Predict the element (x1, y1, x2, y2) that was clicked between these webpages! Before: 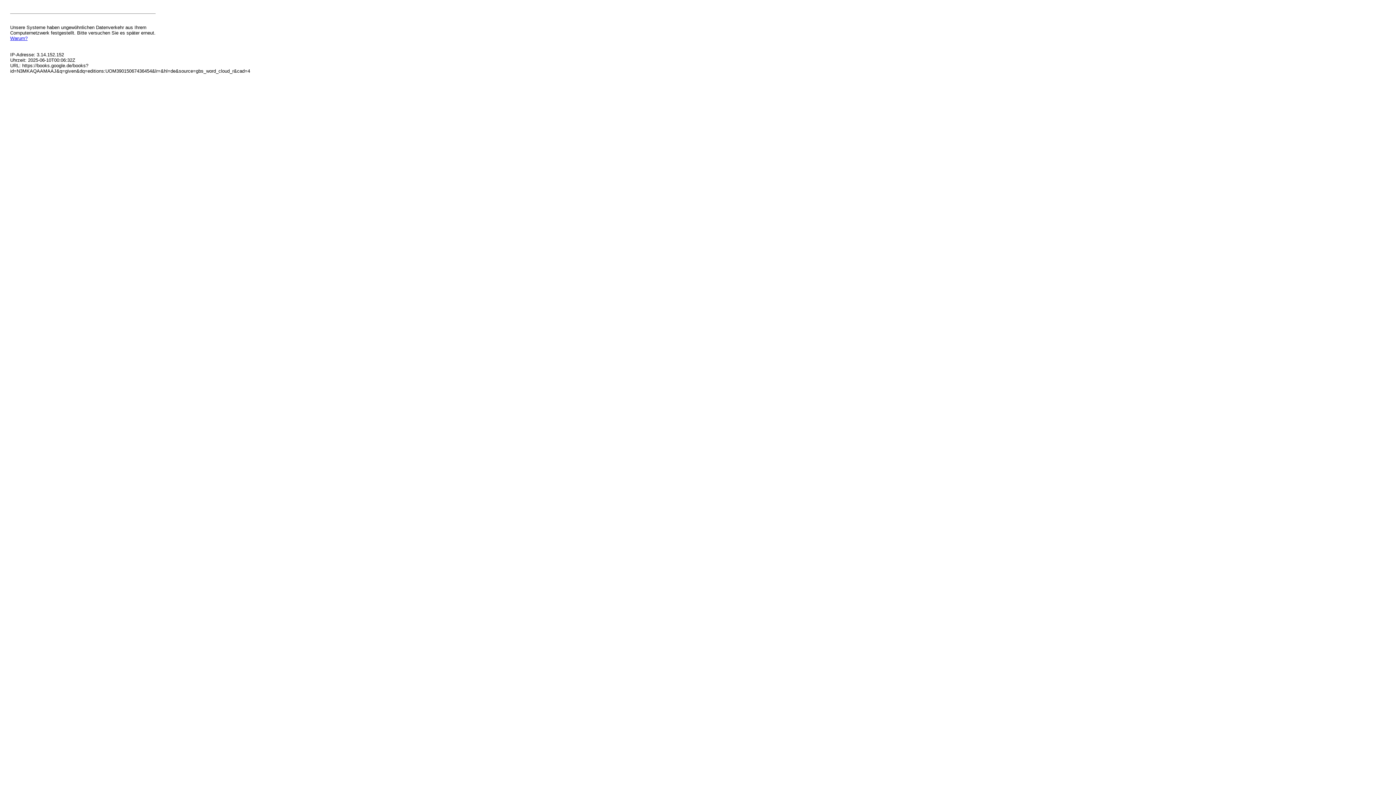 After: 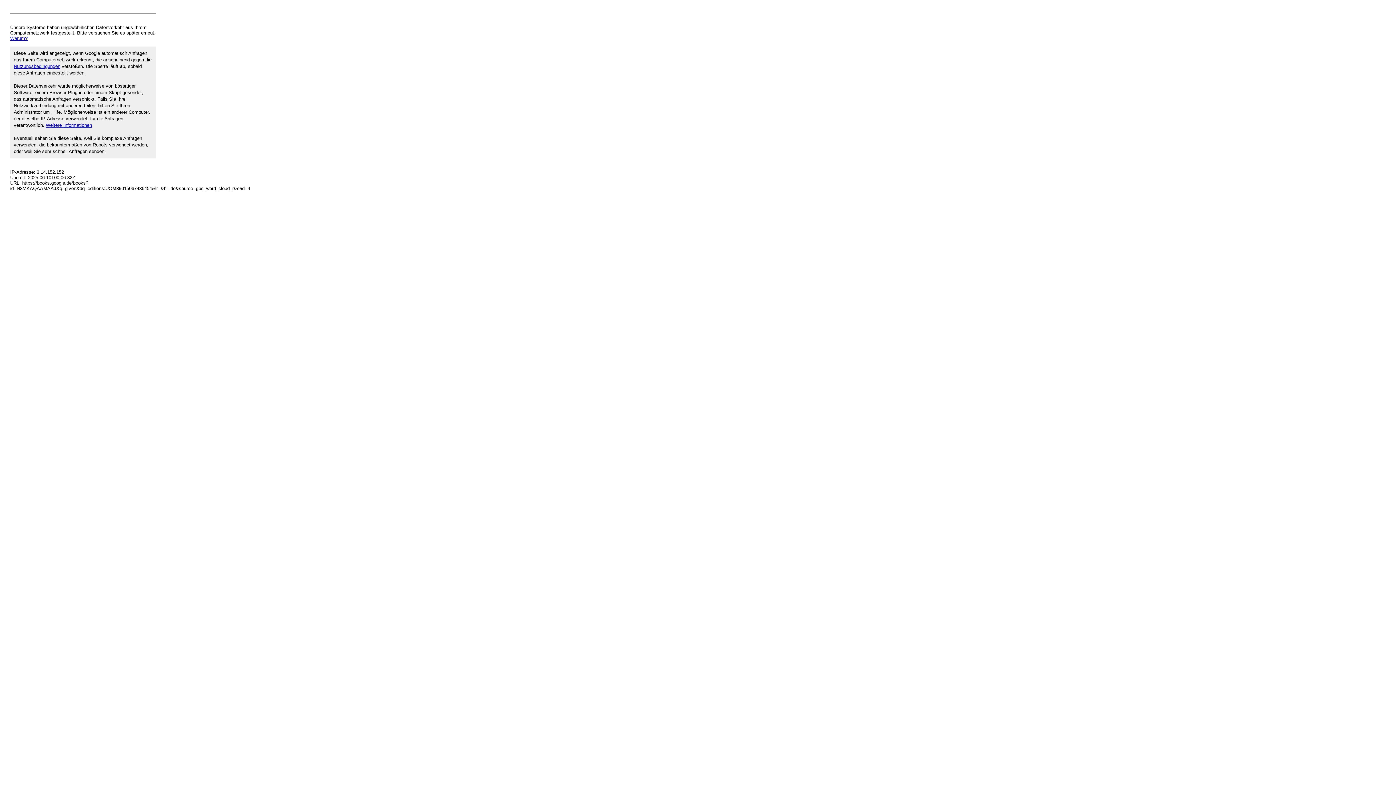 Action: label: Warum? bbox: (10, 35, 27, 41)